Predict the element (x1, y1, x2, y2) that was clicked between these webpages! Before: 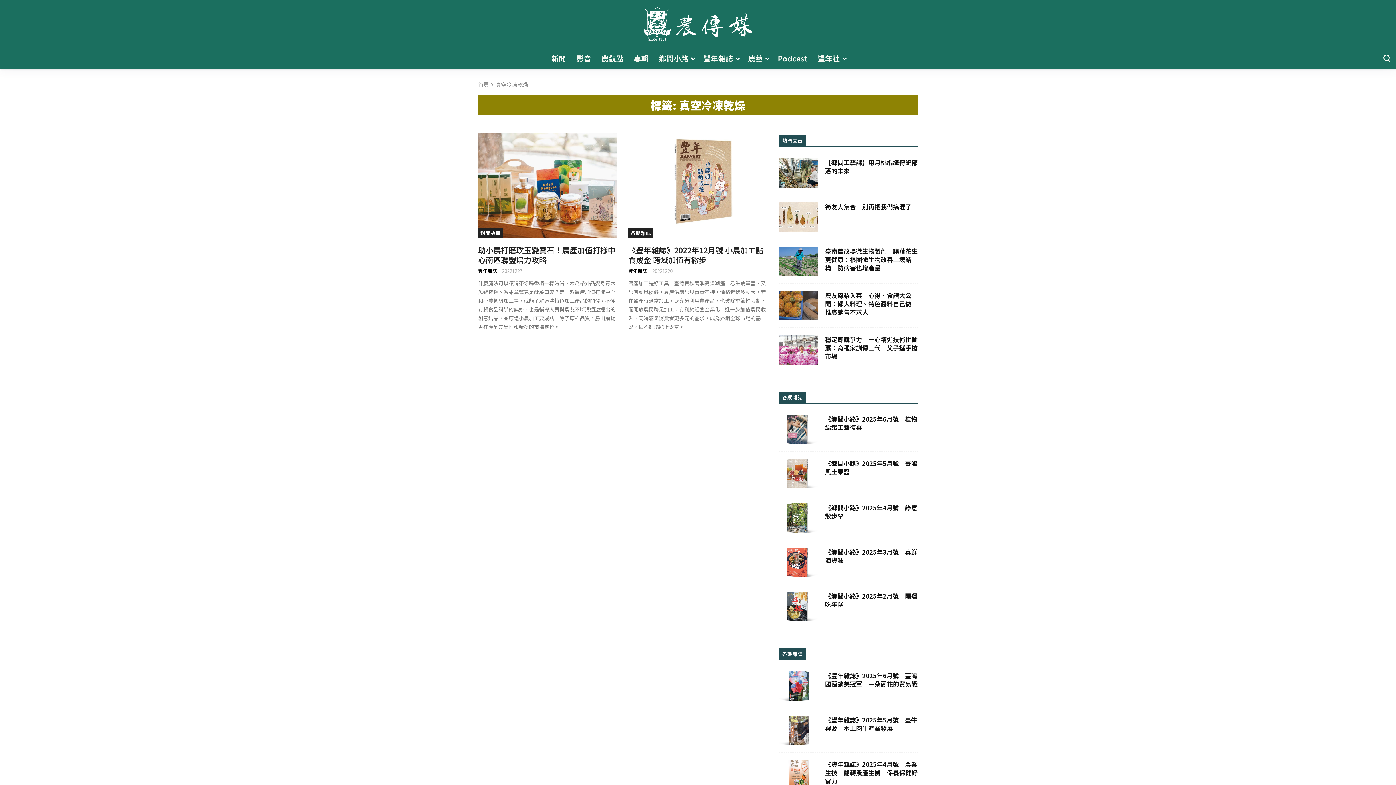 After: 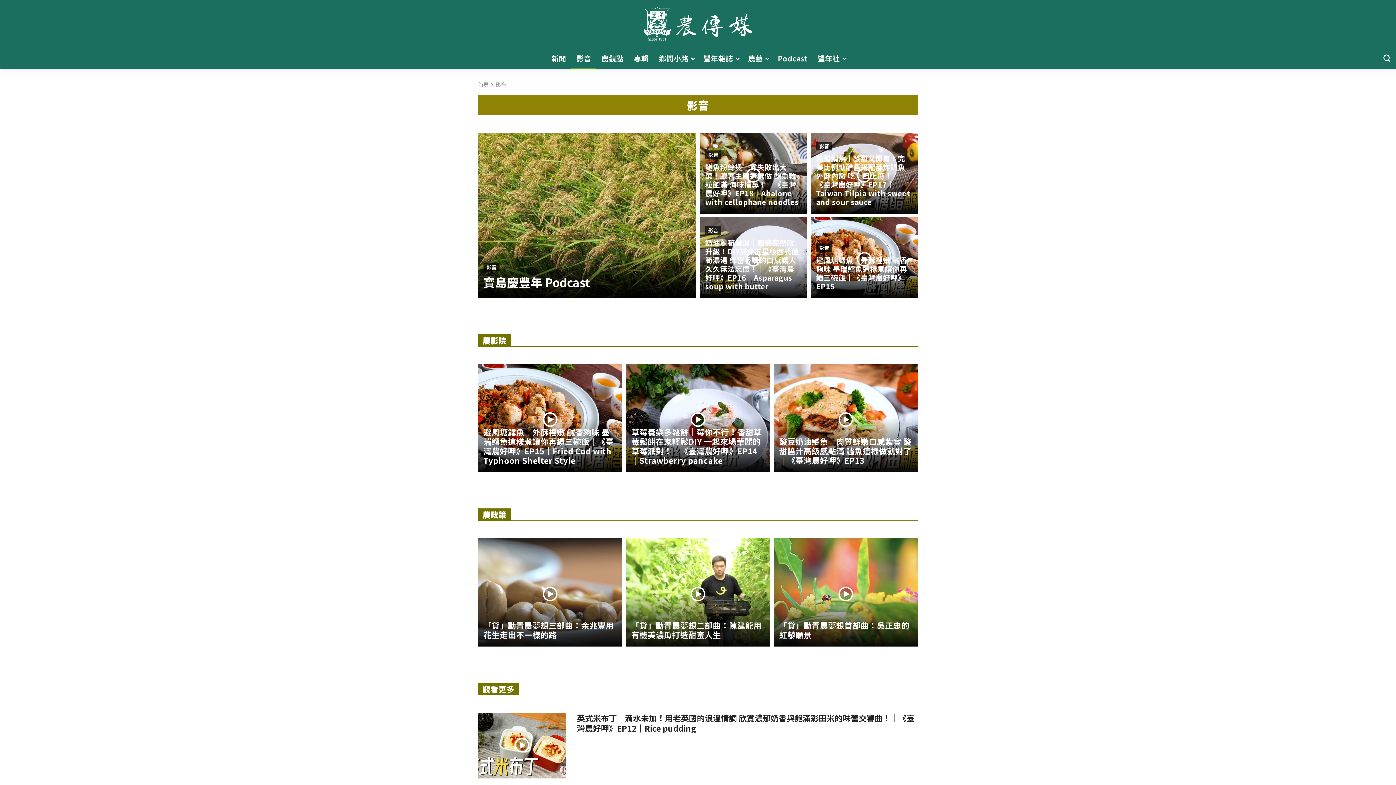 Action: label: 影音 bbox: (571, 48, 596, 69)